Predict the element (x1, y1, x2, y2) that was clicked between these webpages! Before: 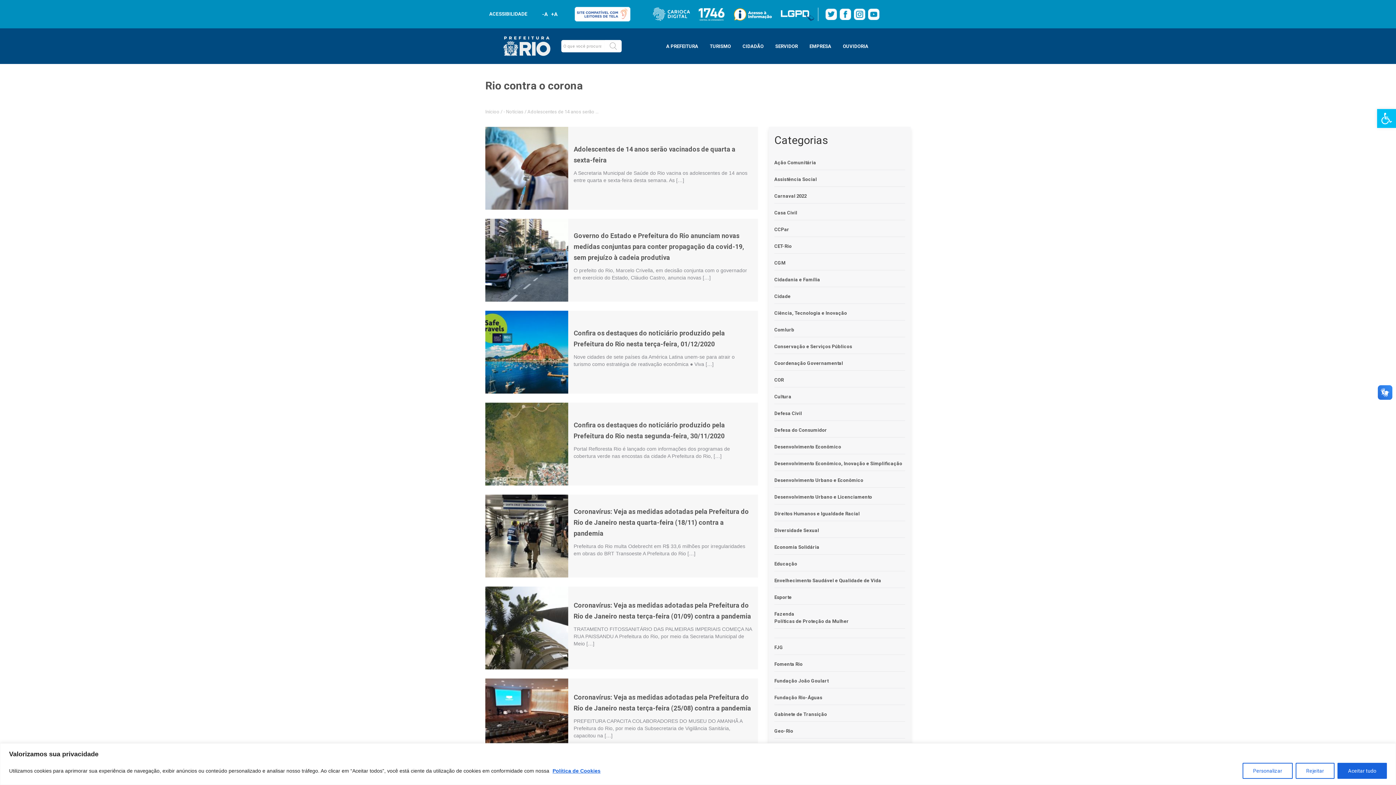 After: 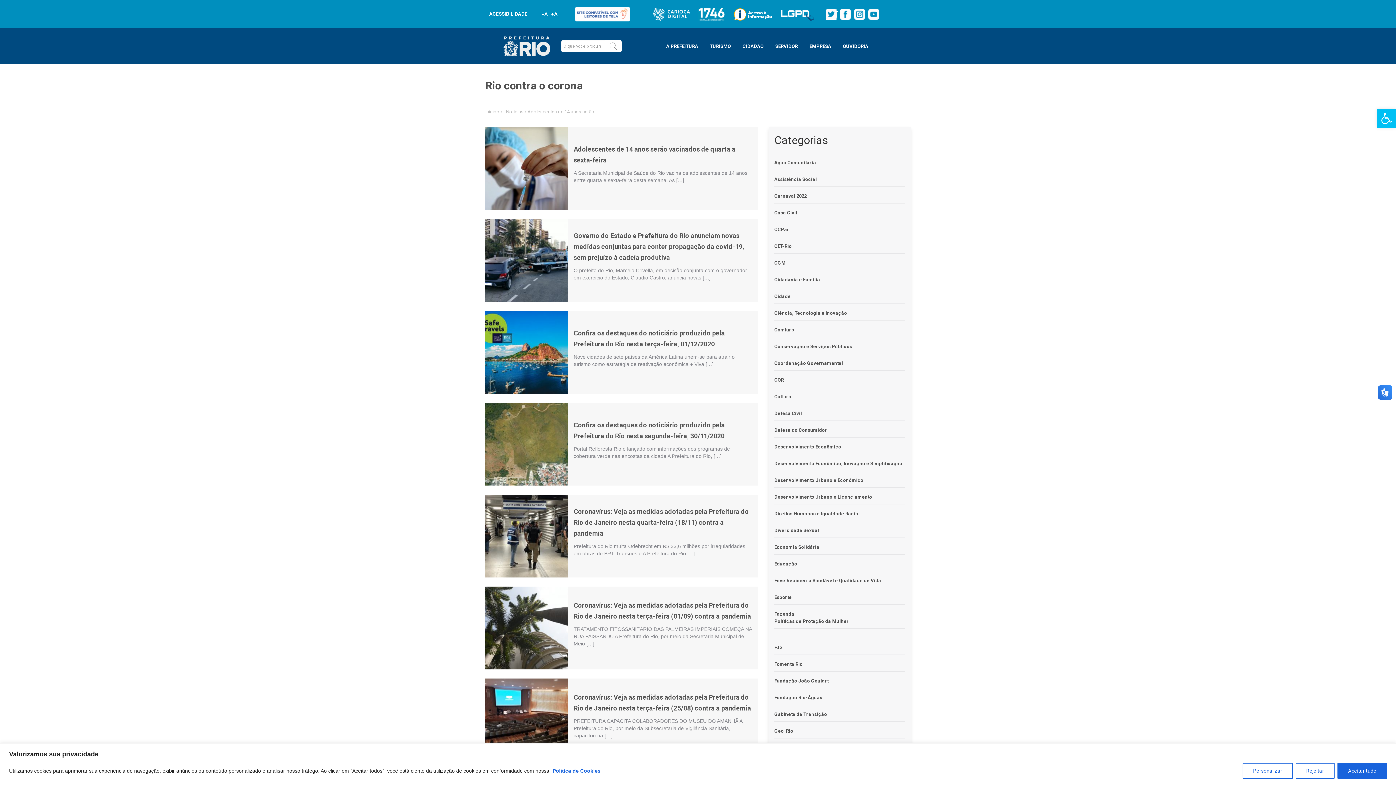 Action: bbox: (825, 10, 838, 16)